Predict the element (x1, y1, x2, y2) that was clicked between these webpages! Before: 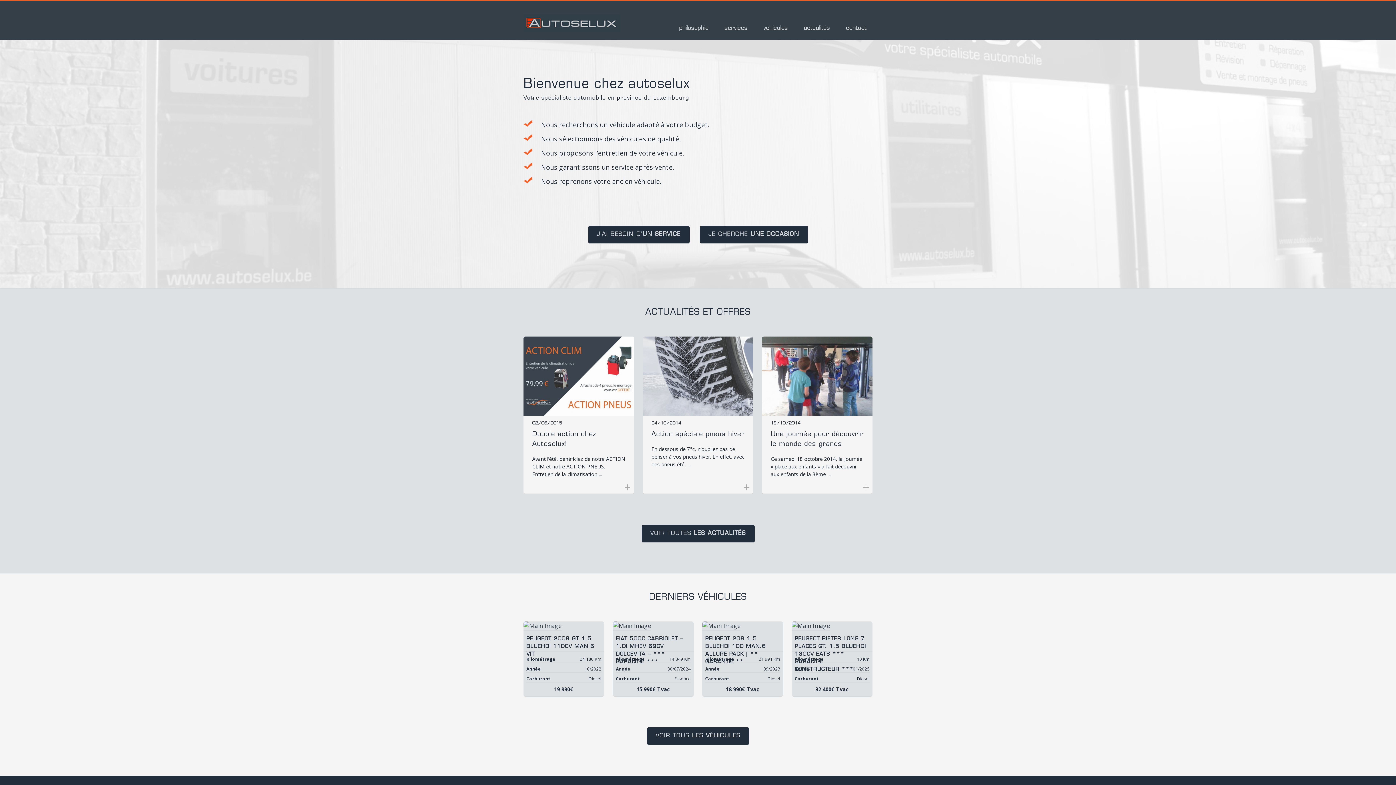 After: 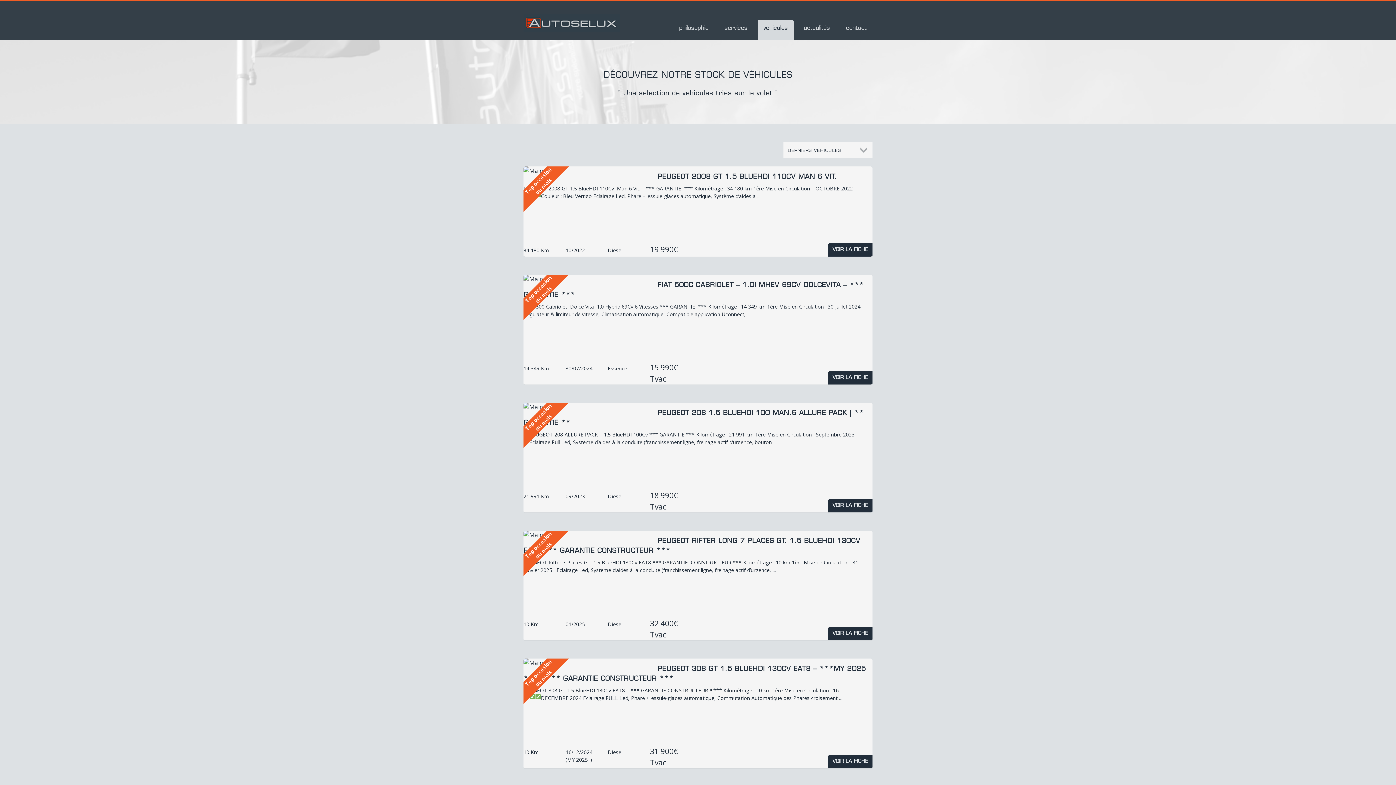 Action: bbox: (757, 19, 793, 40) label: véhicules